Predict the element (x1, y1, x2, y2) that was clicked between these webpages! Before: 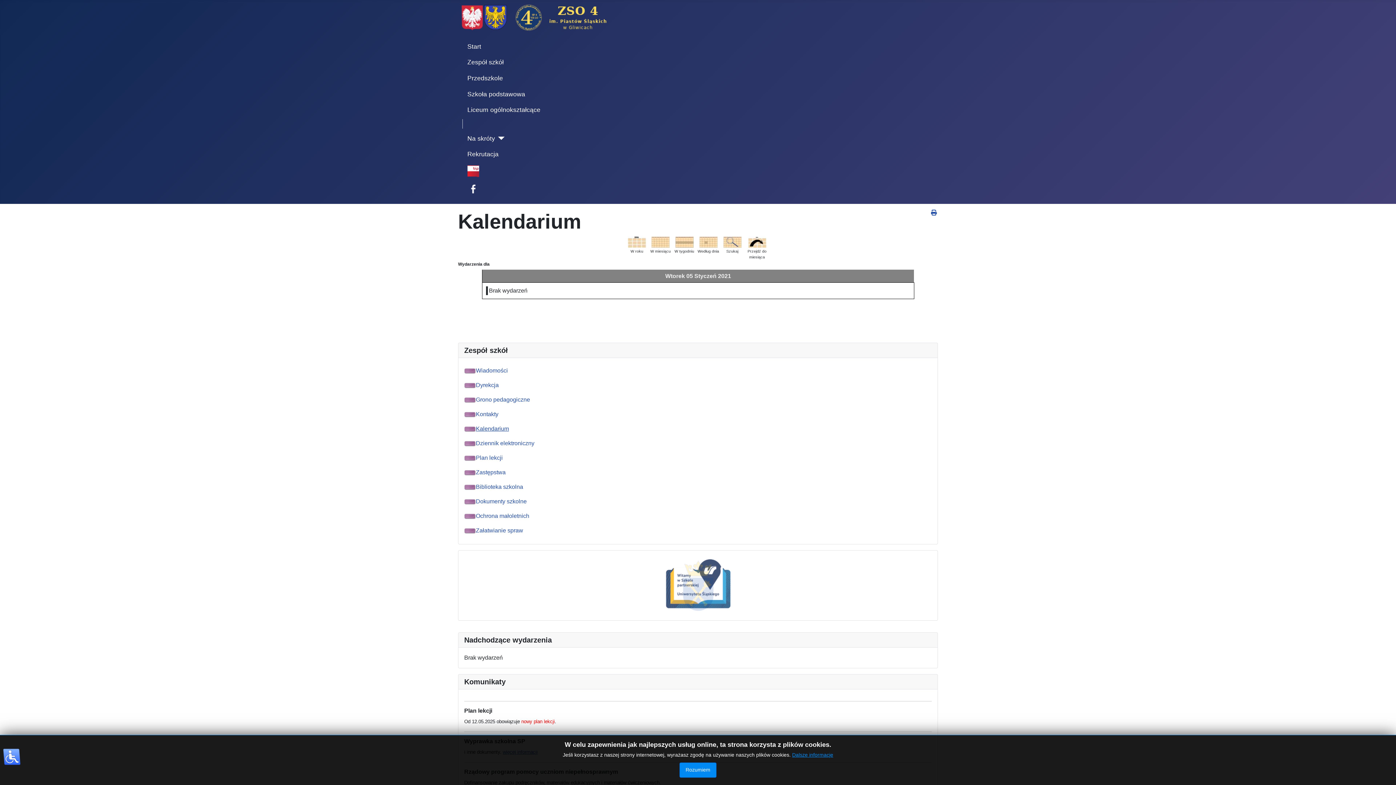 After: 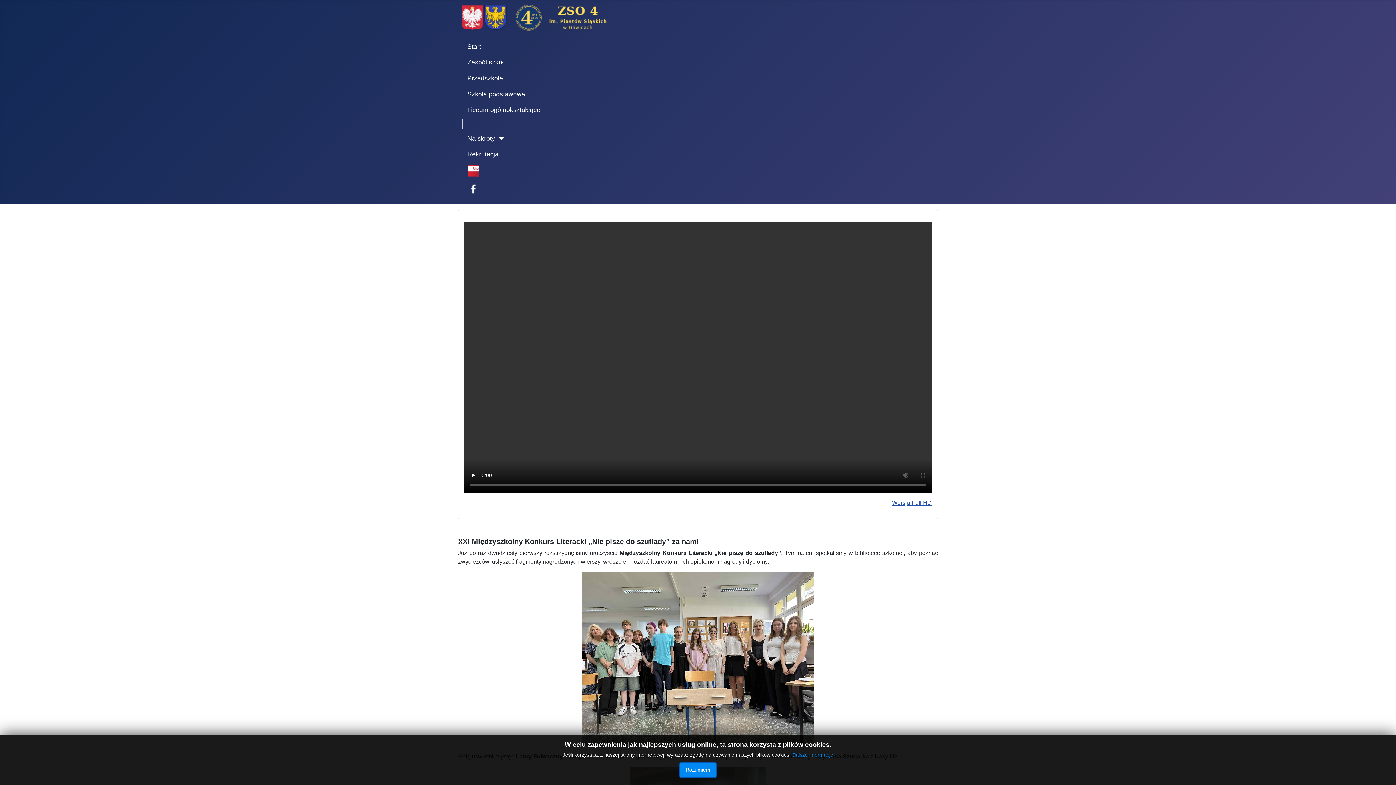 Action: bbox: (461, 10, 613, 23)